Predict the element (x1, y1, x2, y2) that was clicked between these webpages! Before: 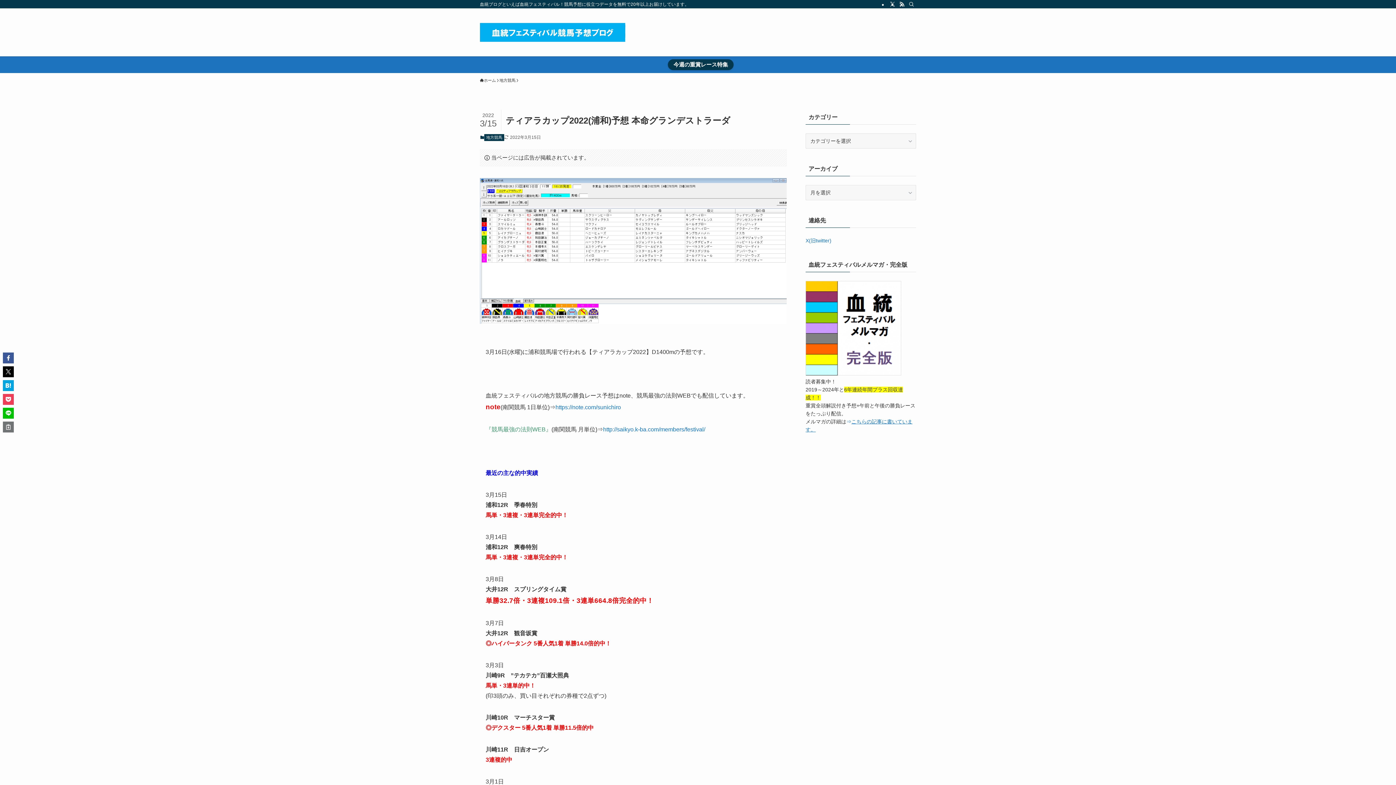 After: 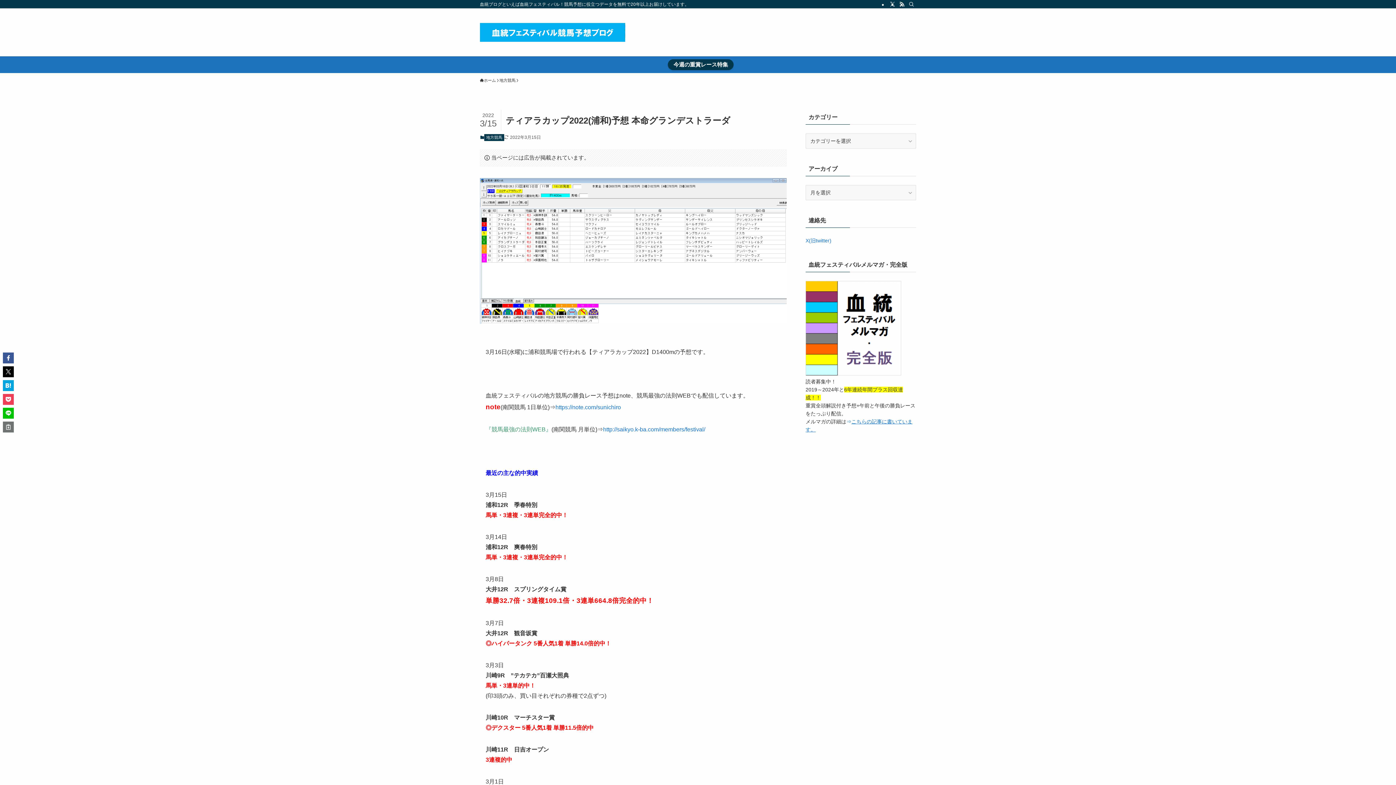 Action: bbox: (485, 426, 551, 432) label: 『競馬最強の法則WEB』